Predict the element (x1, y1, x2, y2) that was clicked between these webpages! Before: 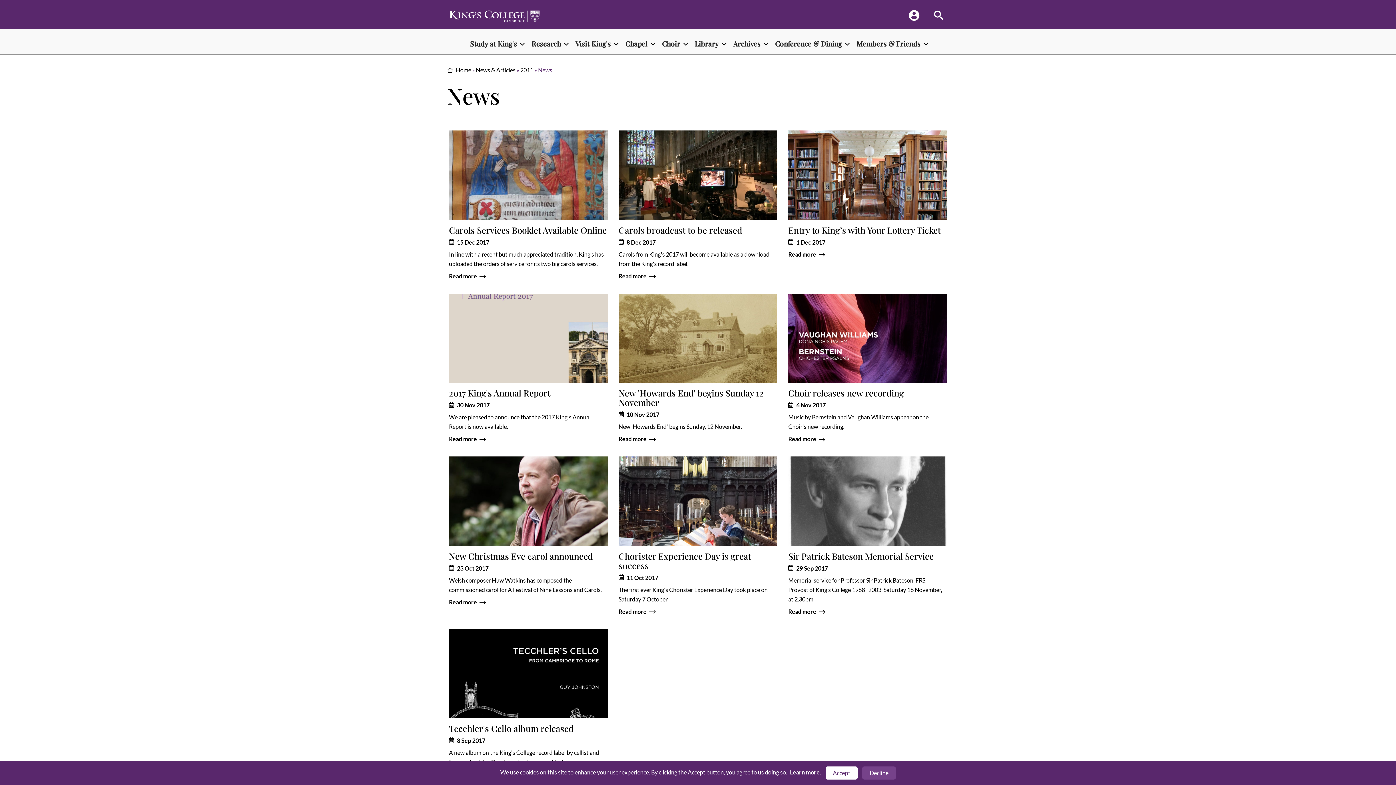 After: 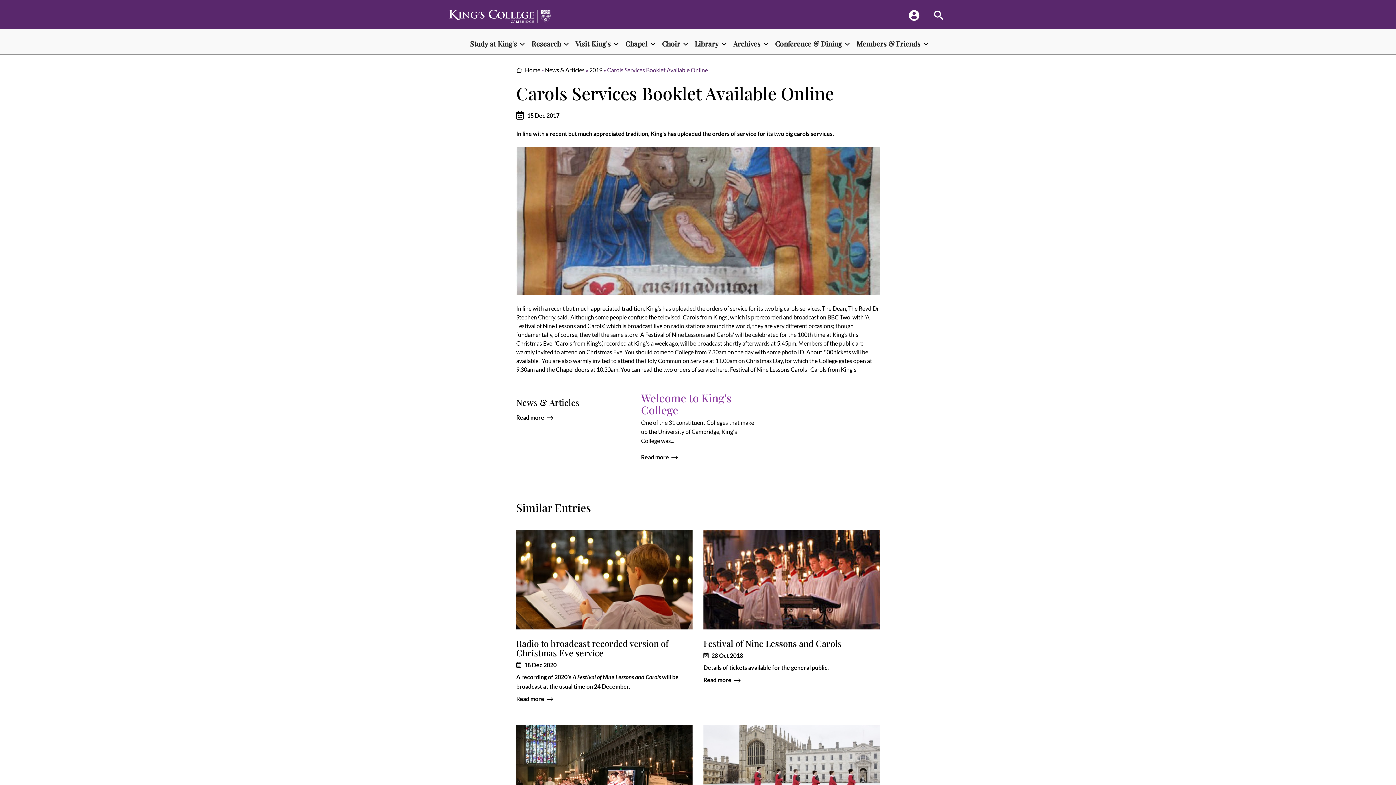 Action: label: Read more bbox: (449, 272, 477, 279)